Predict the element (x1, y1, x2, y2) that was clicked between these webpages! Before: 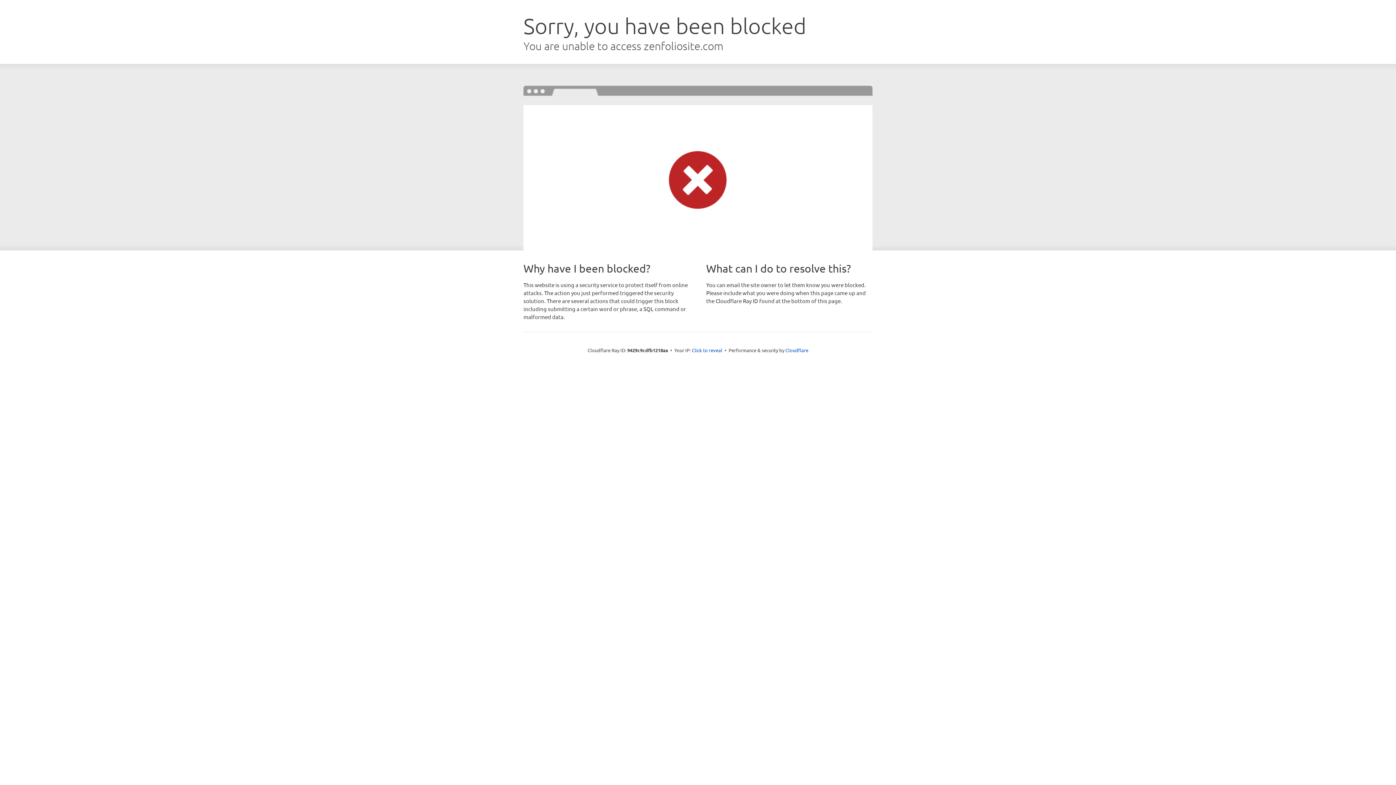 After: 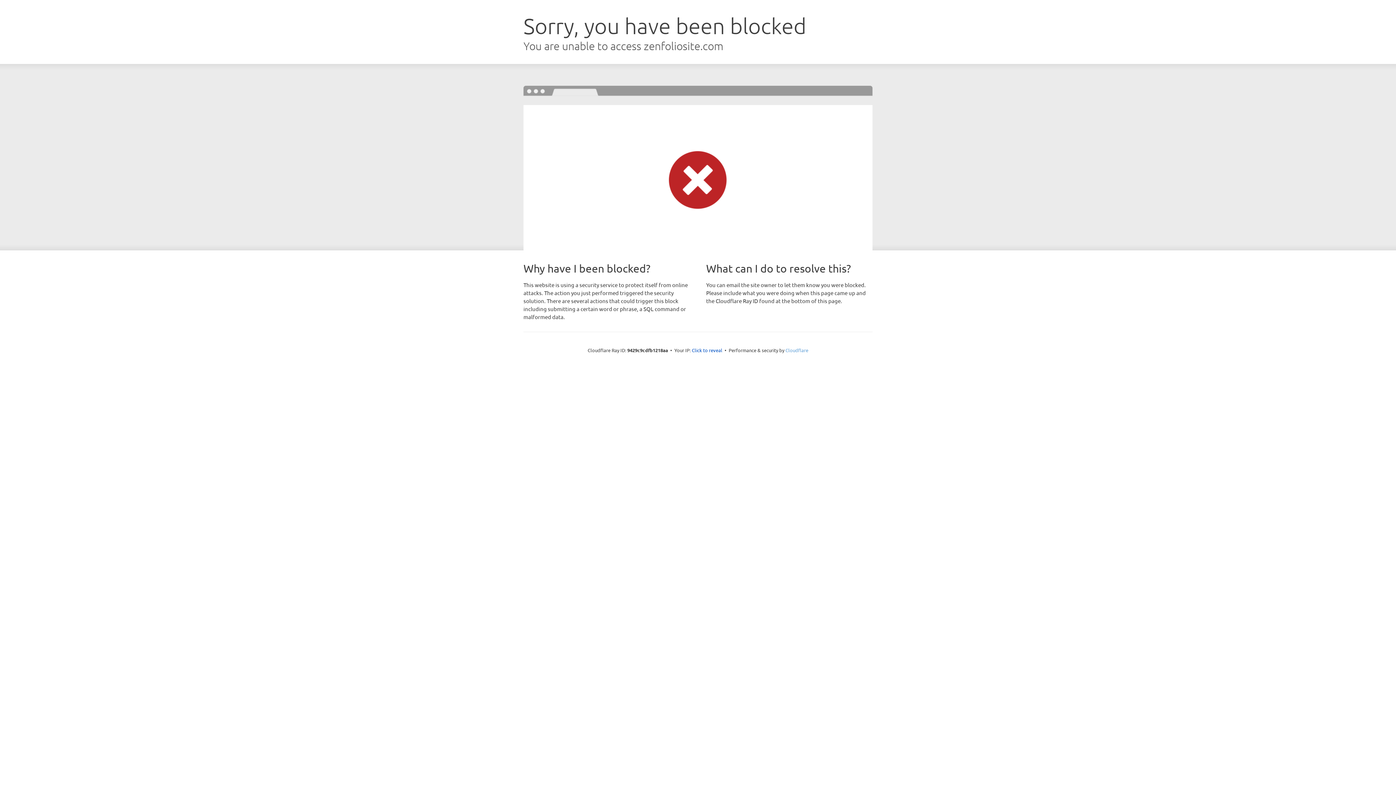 Action: bbox: (785, 347, 808, 353) label: Cloudflare